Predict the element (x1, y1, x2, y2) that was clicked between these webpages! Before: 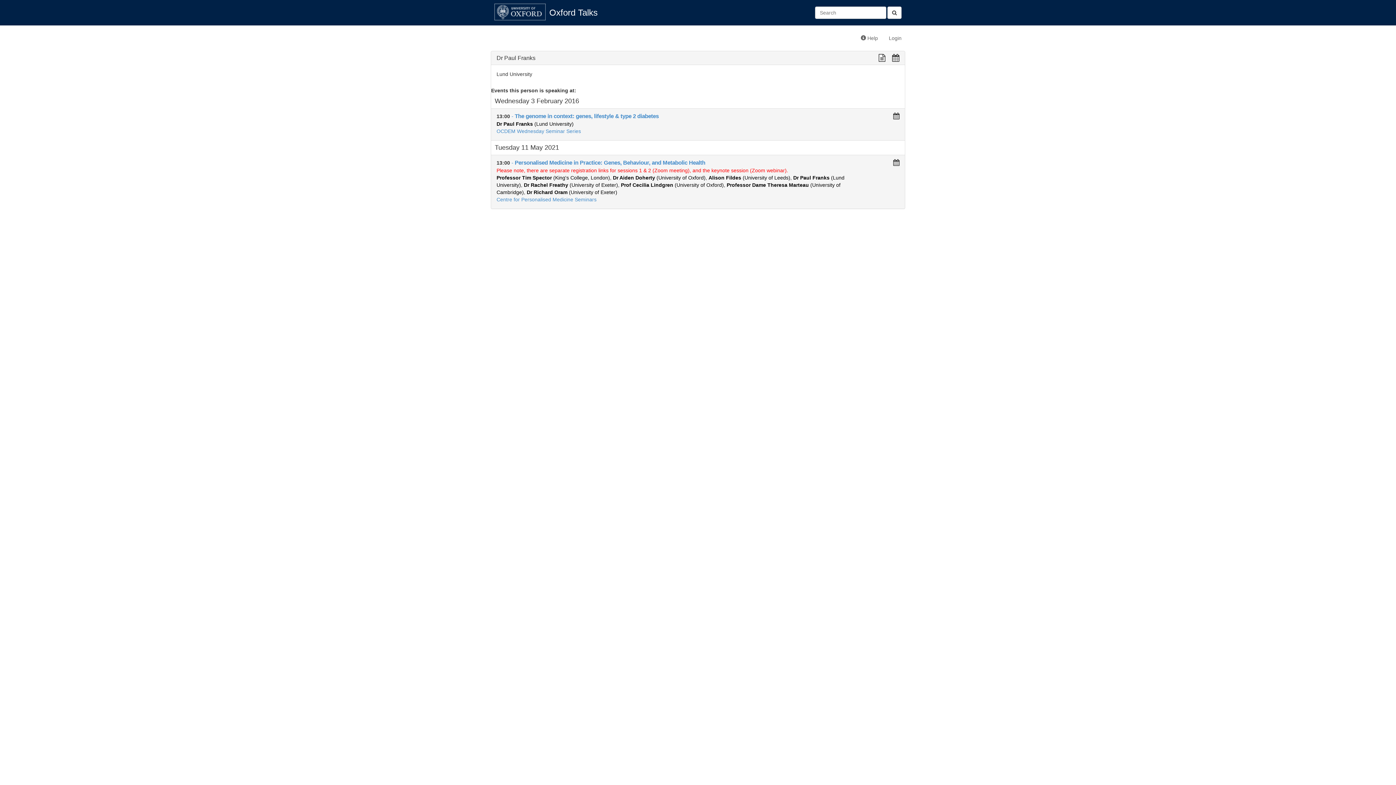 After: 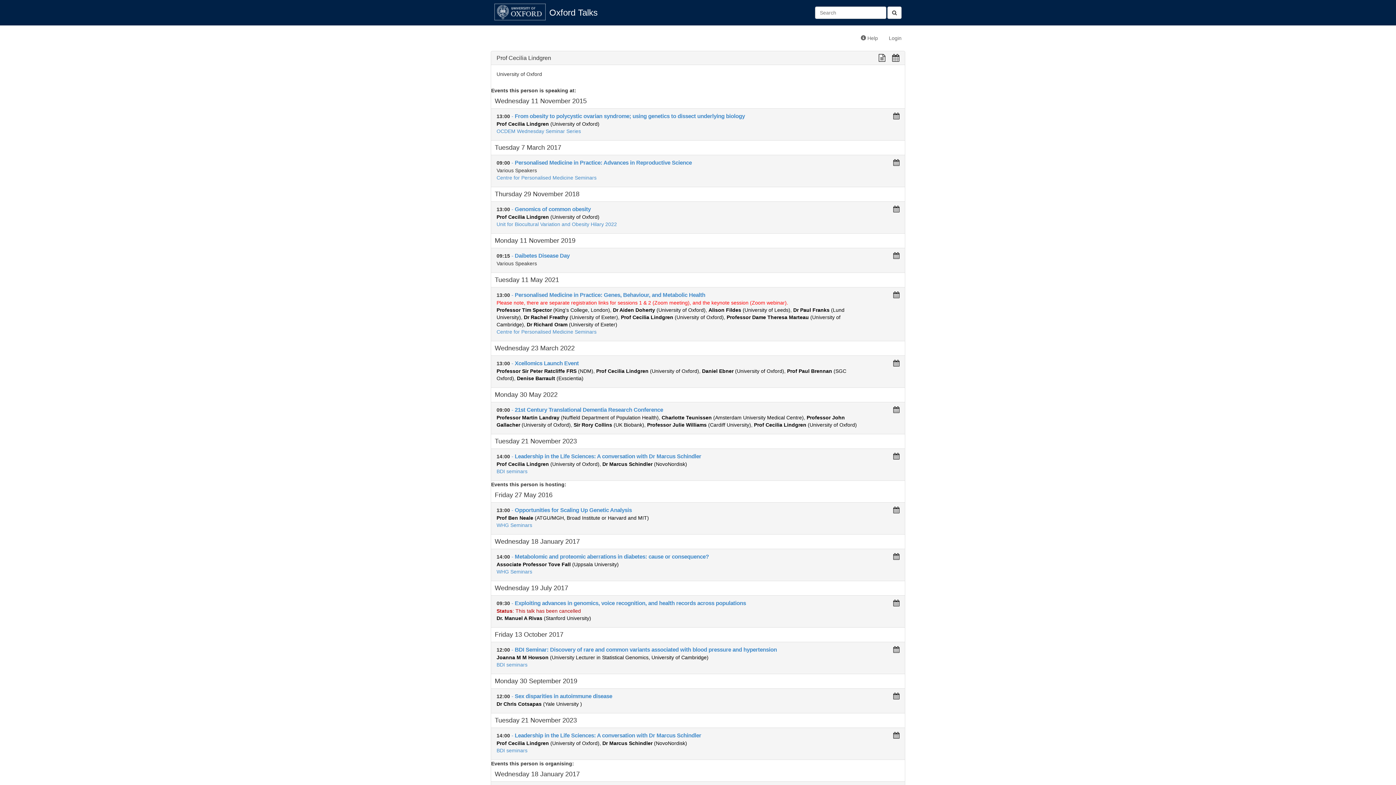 Action: bbox: (621, 182, 724, 188) label: Prof Cecilia Lindgren (University of Oxford)